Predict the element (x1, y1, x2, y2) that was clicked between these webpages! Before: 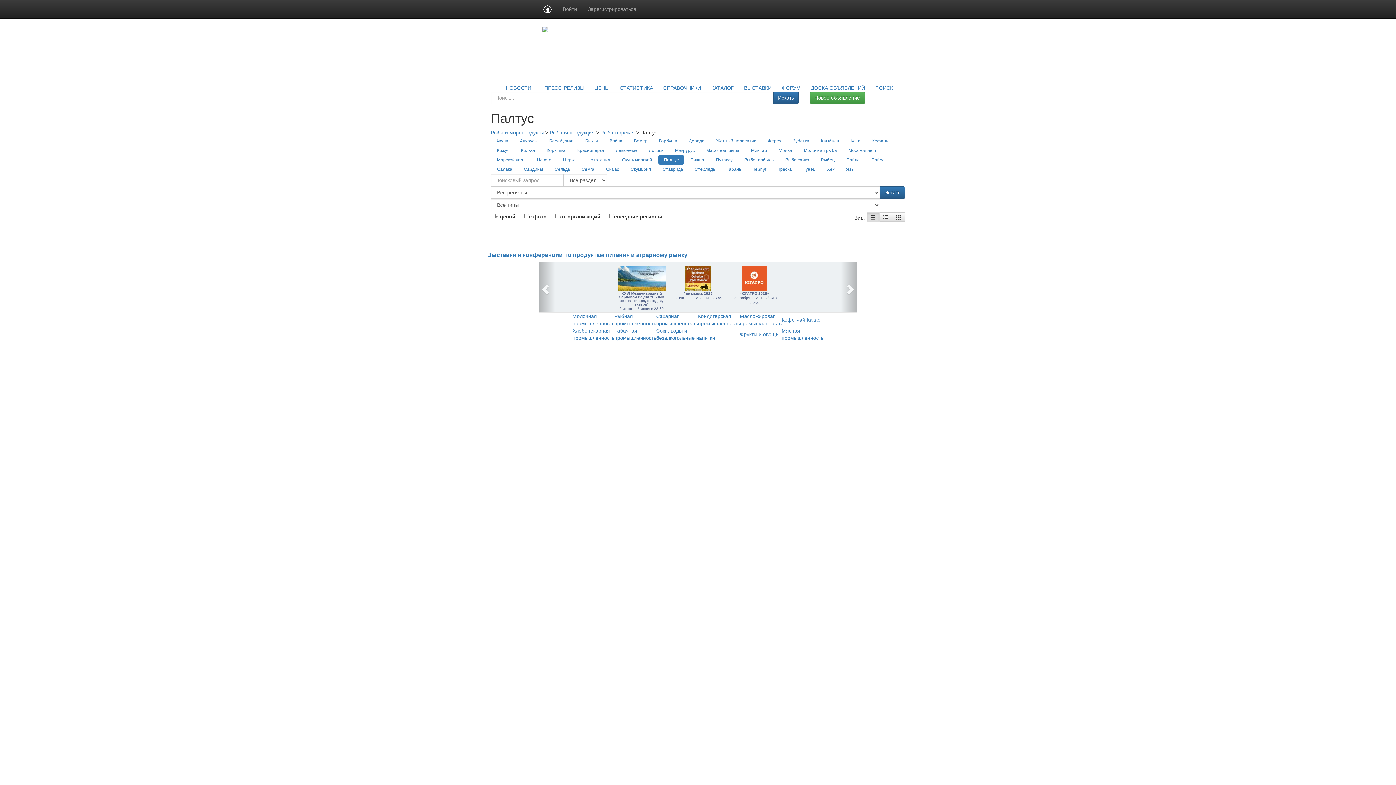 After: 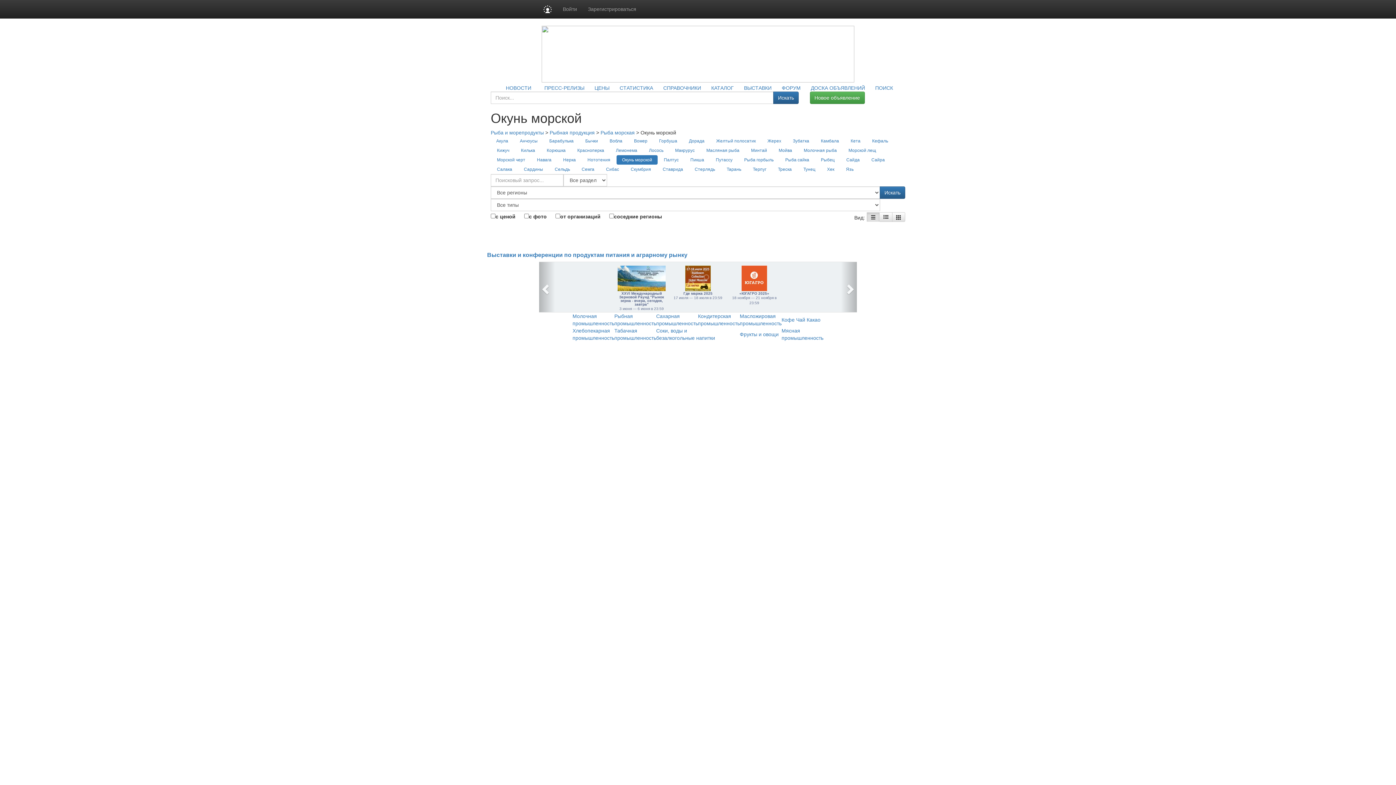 Action: bbox: (616, 155, 657, 164) label: Окунь морской